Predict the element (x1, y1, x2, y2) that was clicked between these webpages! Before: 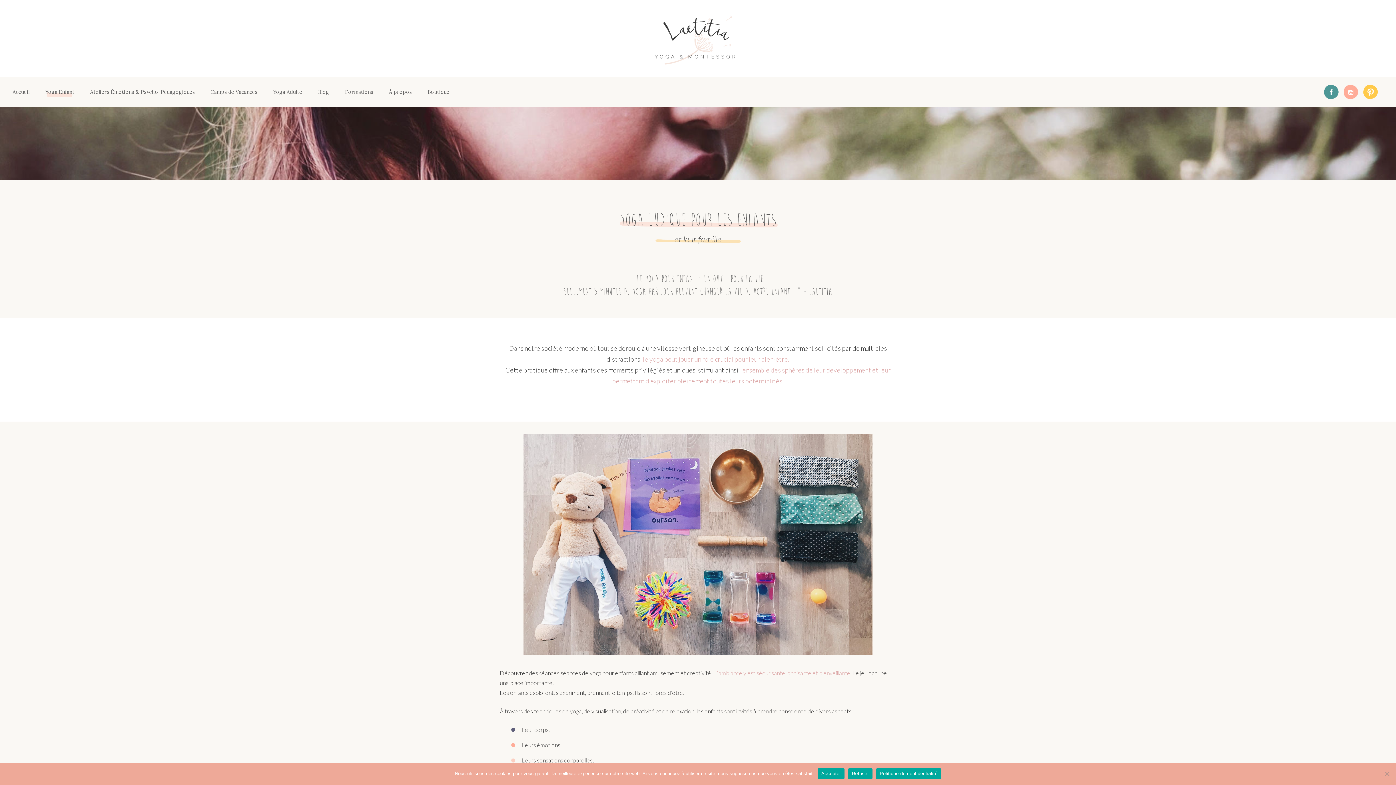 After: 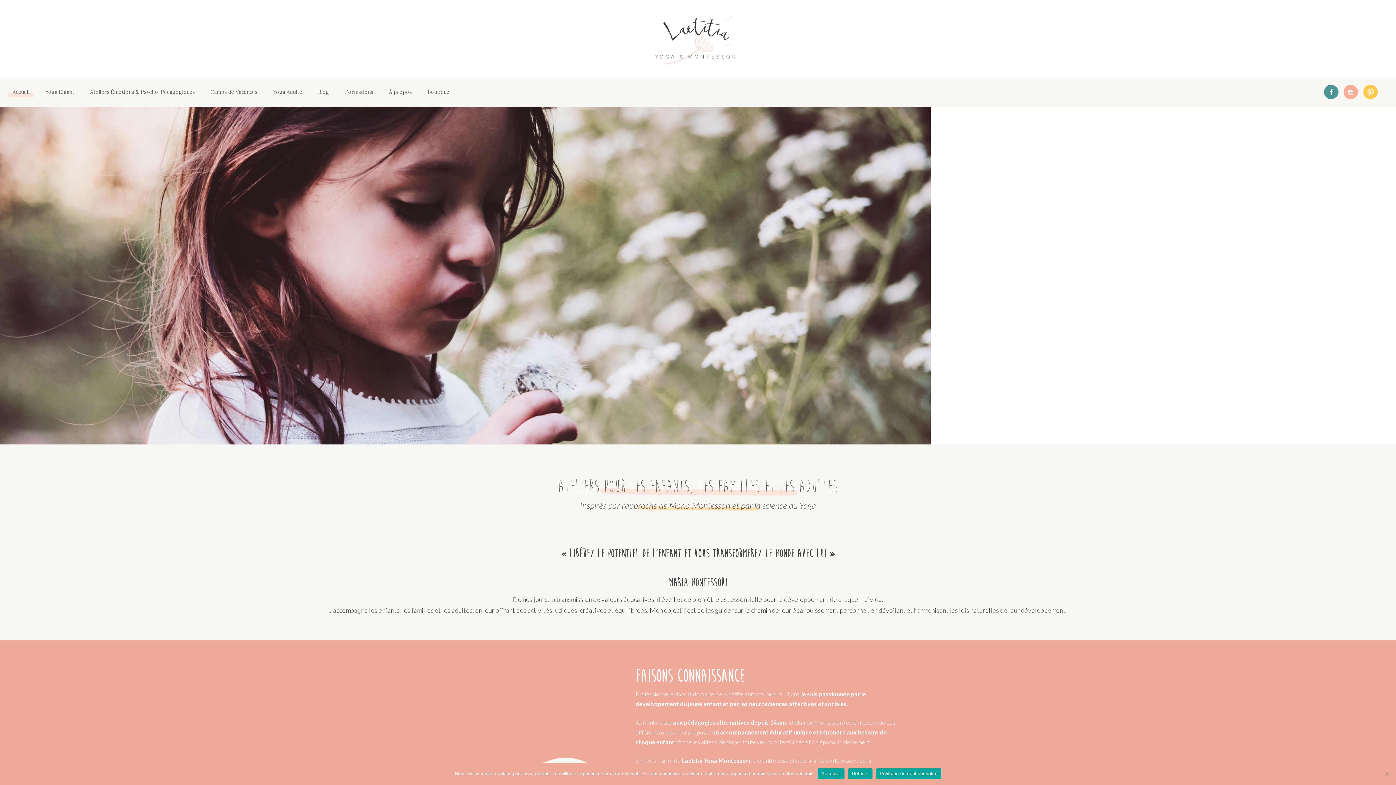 Action: label: Accueil bbox: (12, 83, 29, 101)